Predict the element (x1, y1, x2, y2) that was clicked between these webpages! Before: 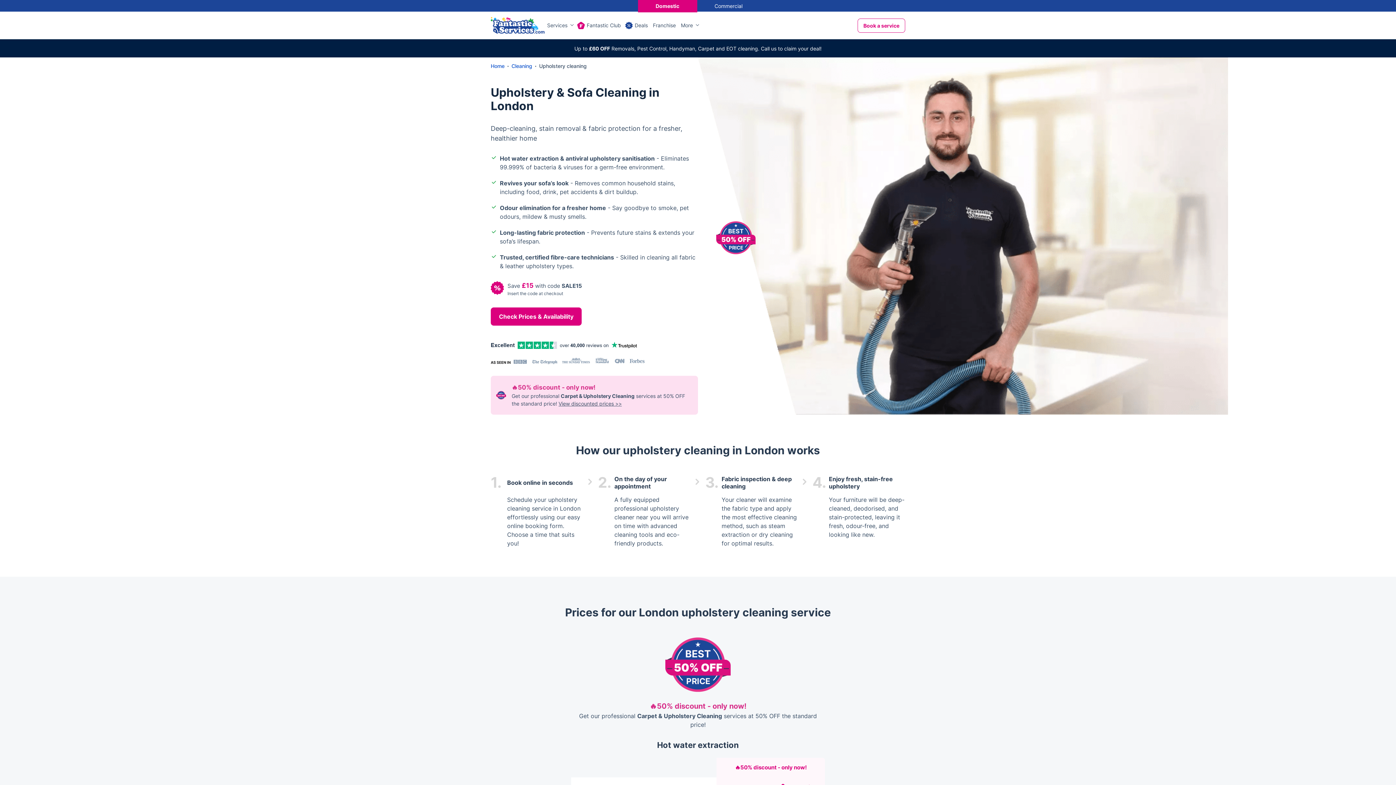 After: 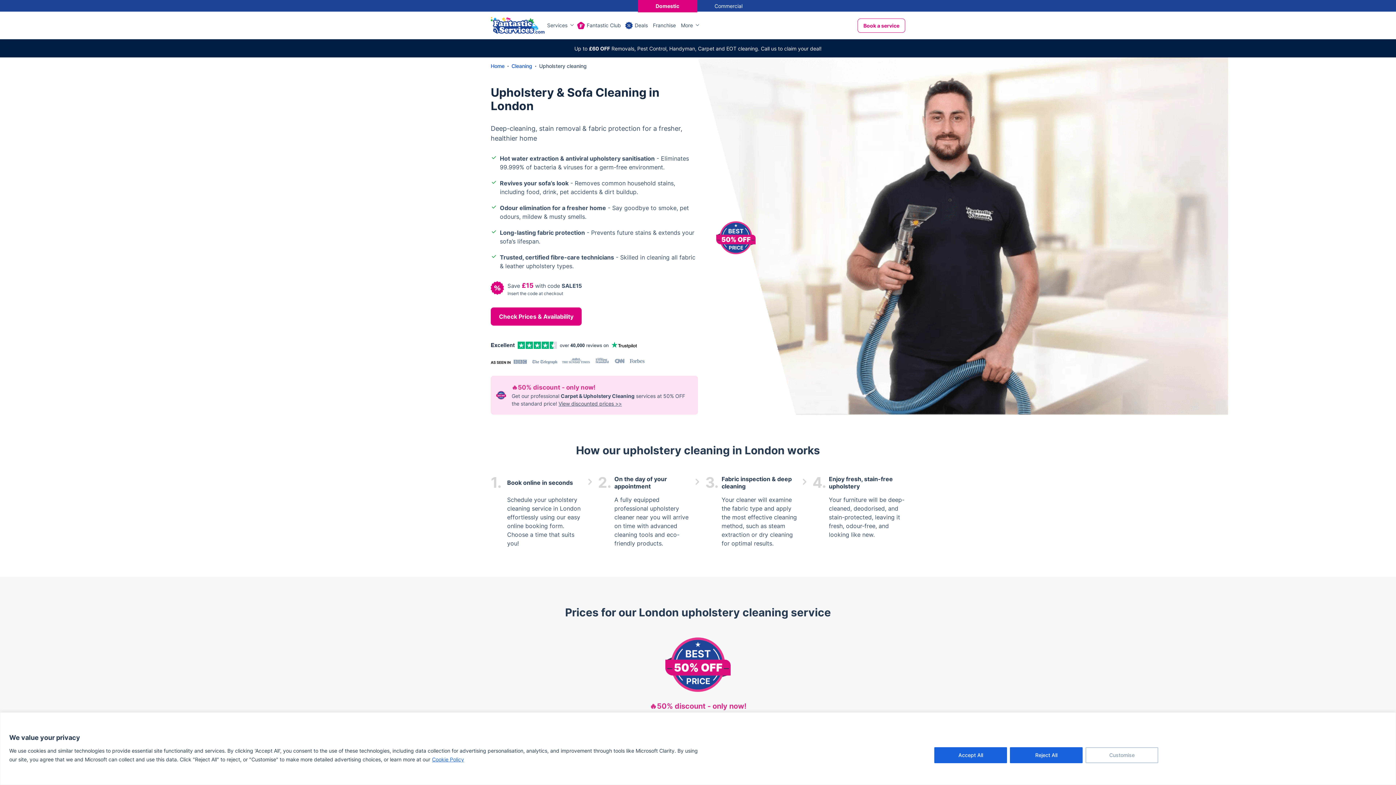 Action: bbox: (490, 341, 637, 348)